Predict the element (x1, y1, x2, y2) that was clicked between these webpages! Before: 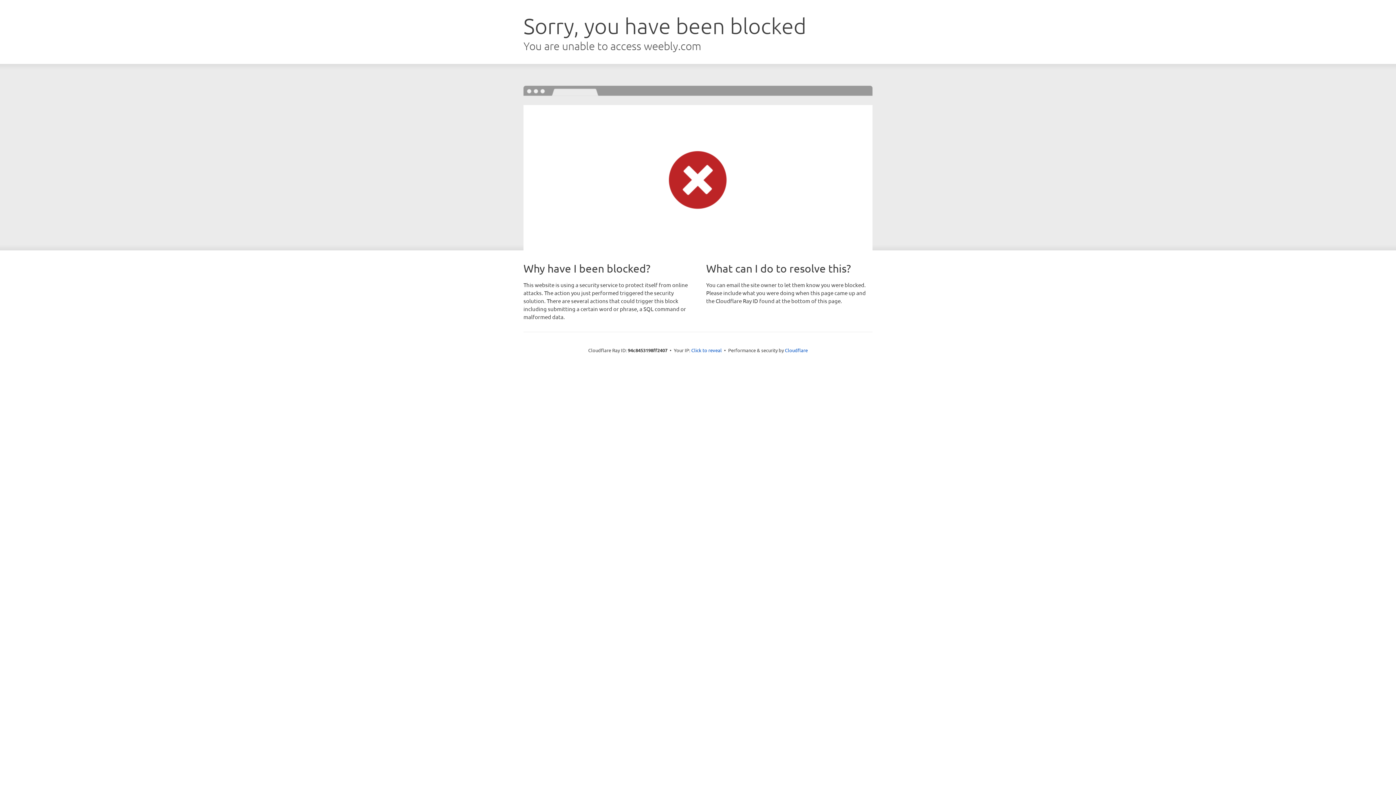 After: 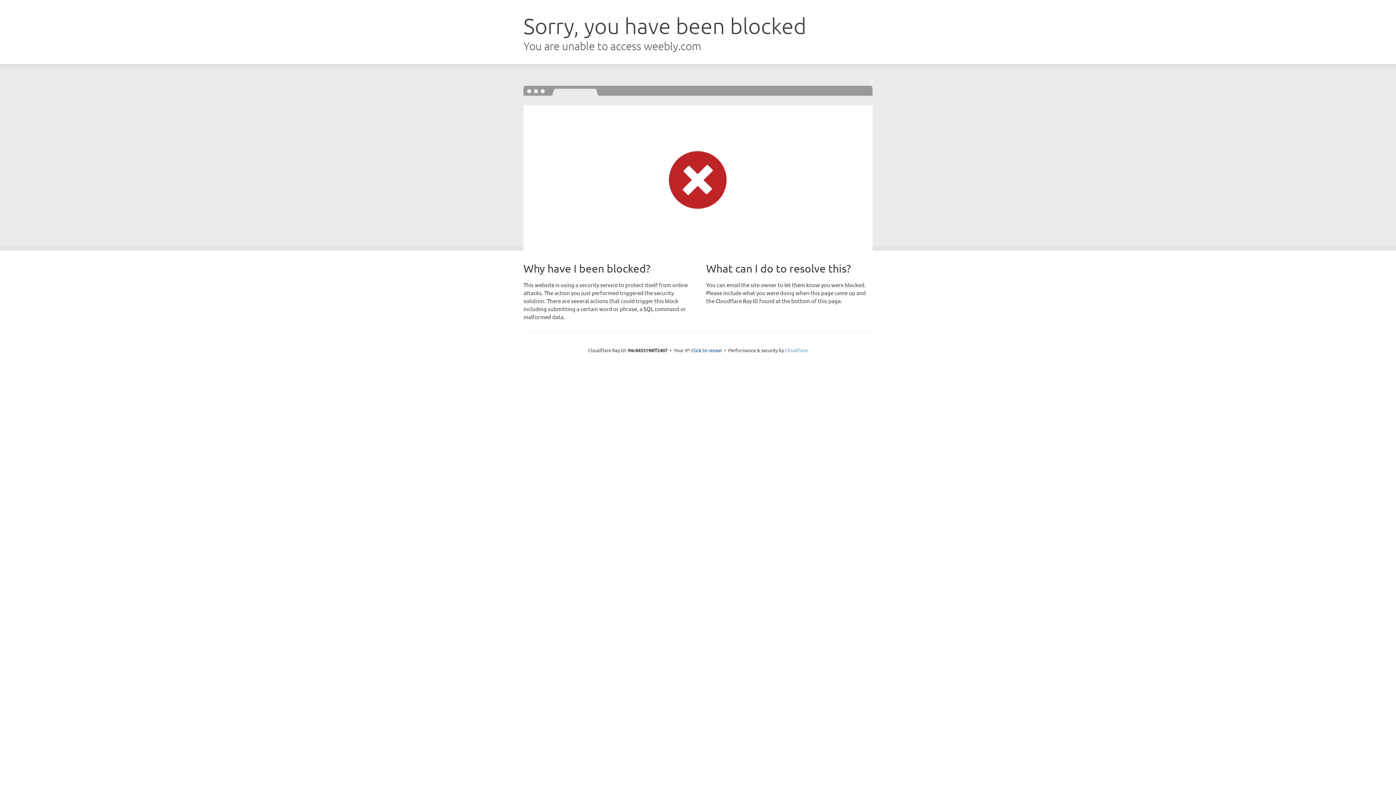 Action: bbox: (785, 347, 808, 353) label: Cloudflare